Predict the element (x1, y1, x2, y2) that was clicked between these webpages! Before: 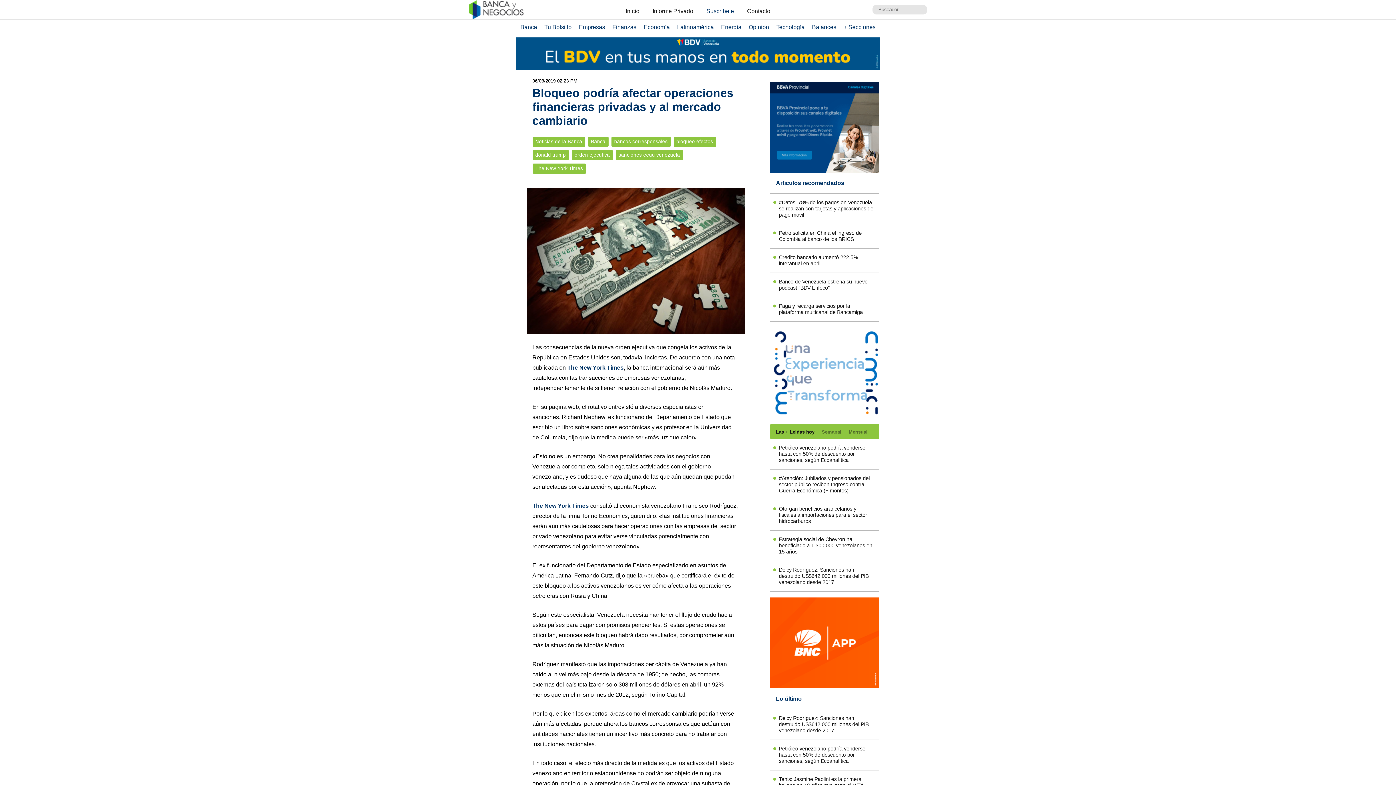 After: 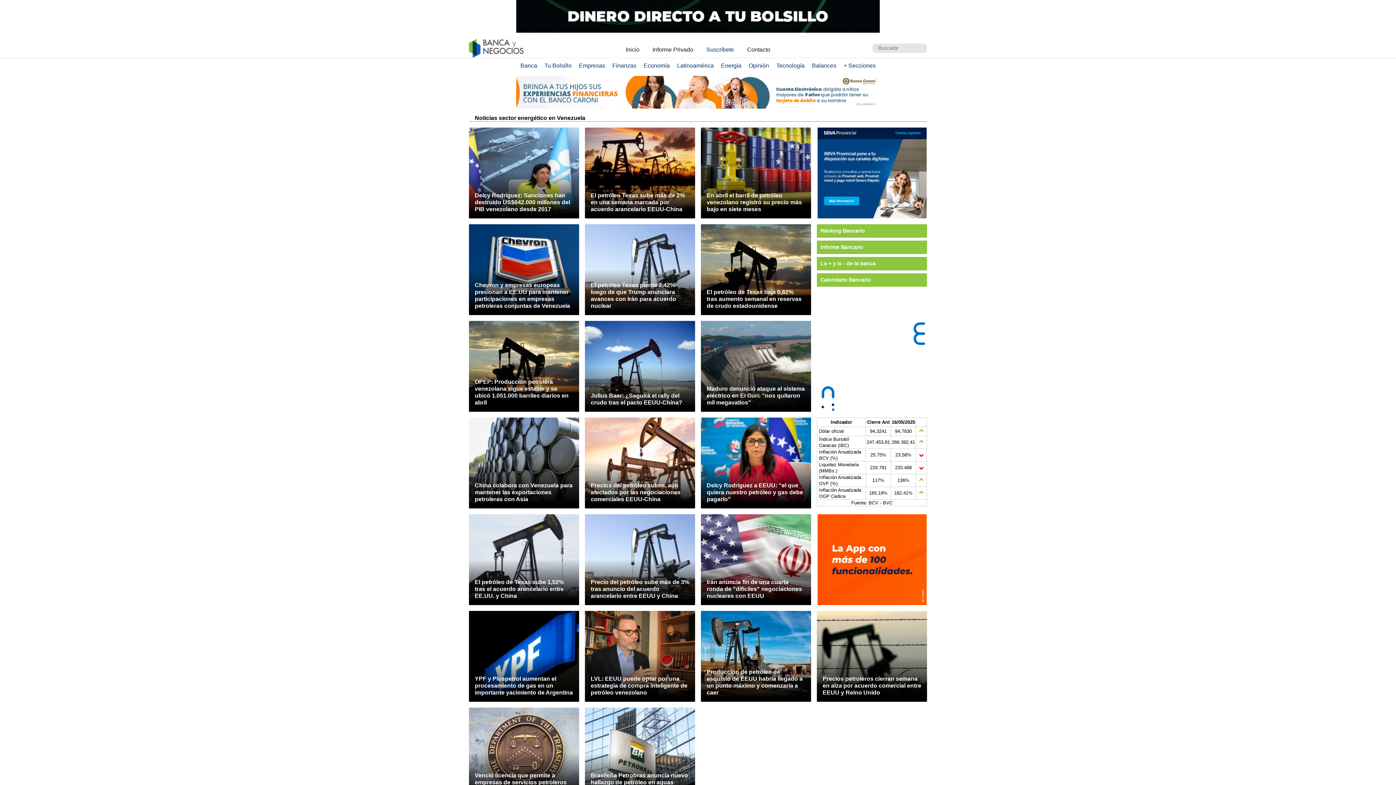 Action: bbox: (718, 24, 744, 30) label: Energía